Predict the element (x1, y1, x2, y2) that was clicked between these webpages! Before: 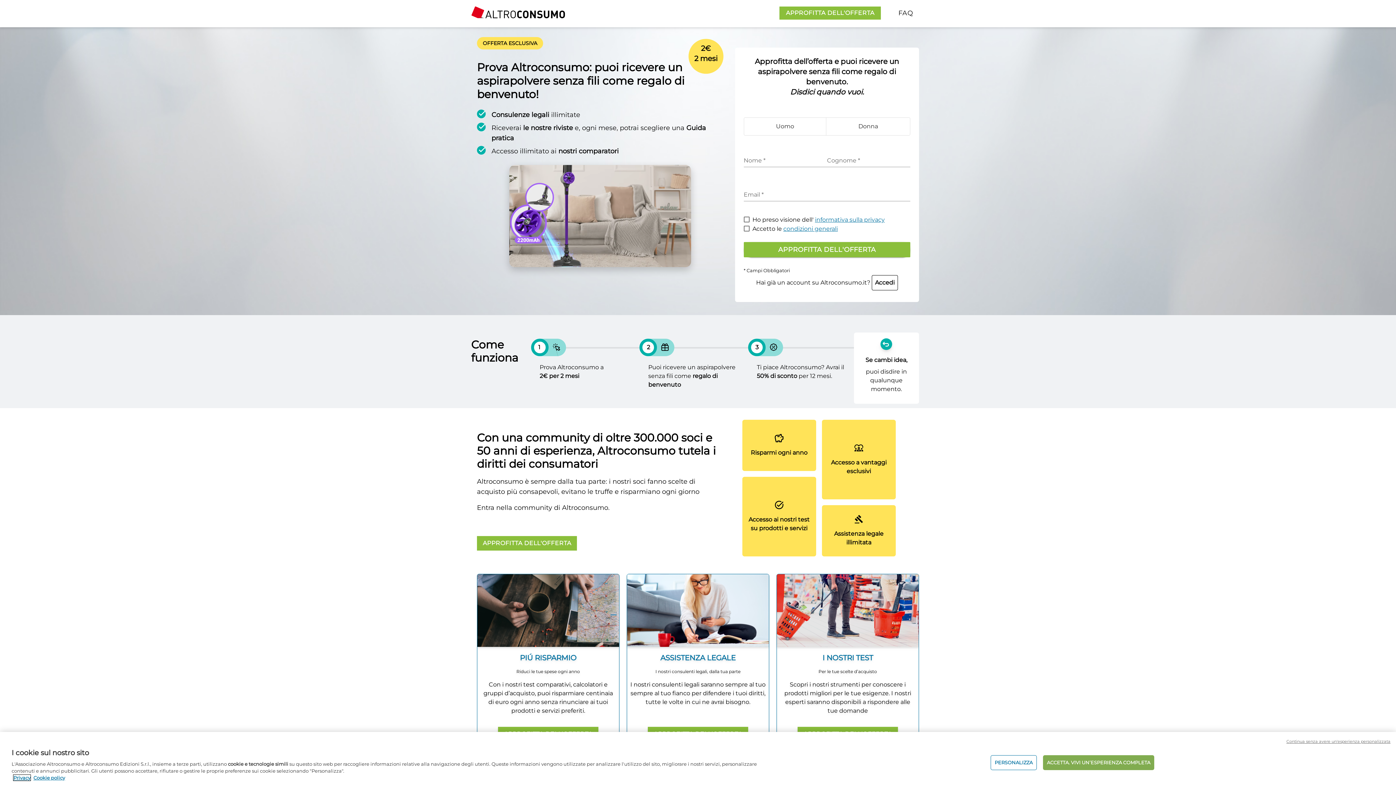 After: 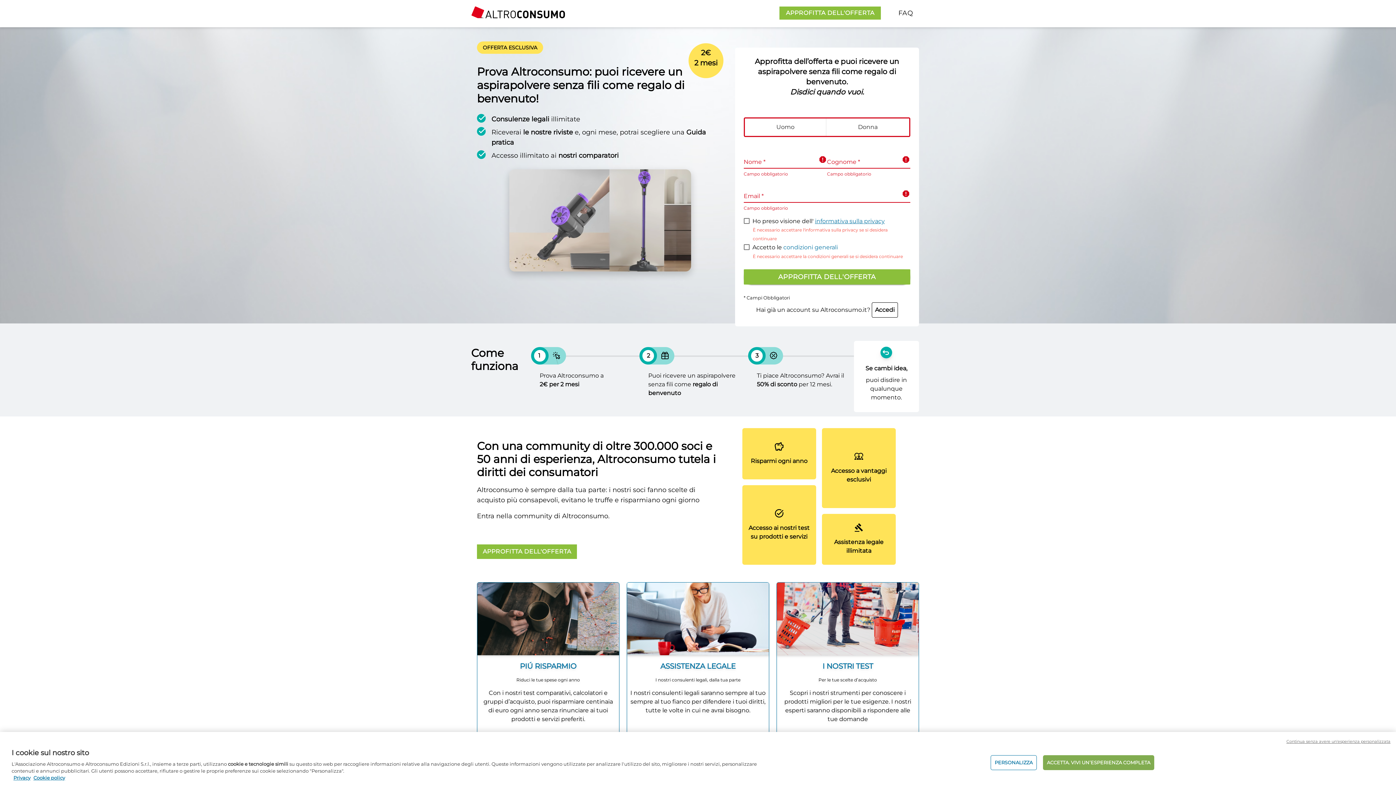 Action: label: APPROFITTA DELL'OFFERTA bbox: (743, 242, 910, 257)